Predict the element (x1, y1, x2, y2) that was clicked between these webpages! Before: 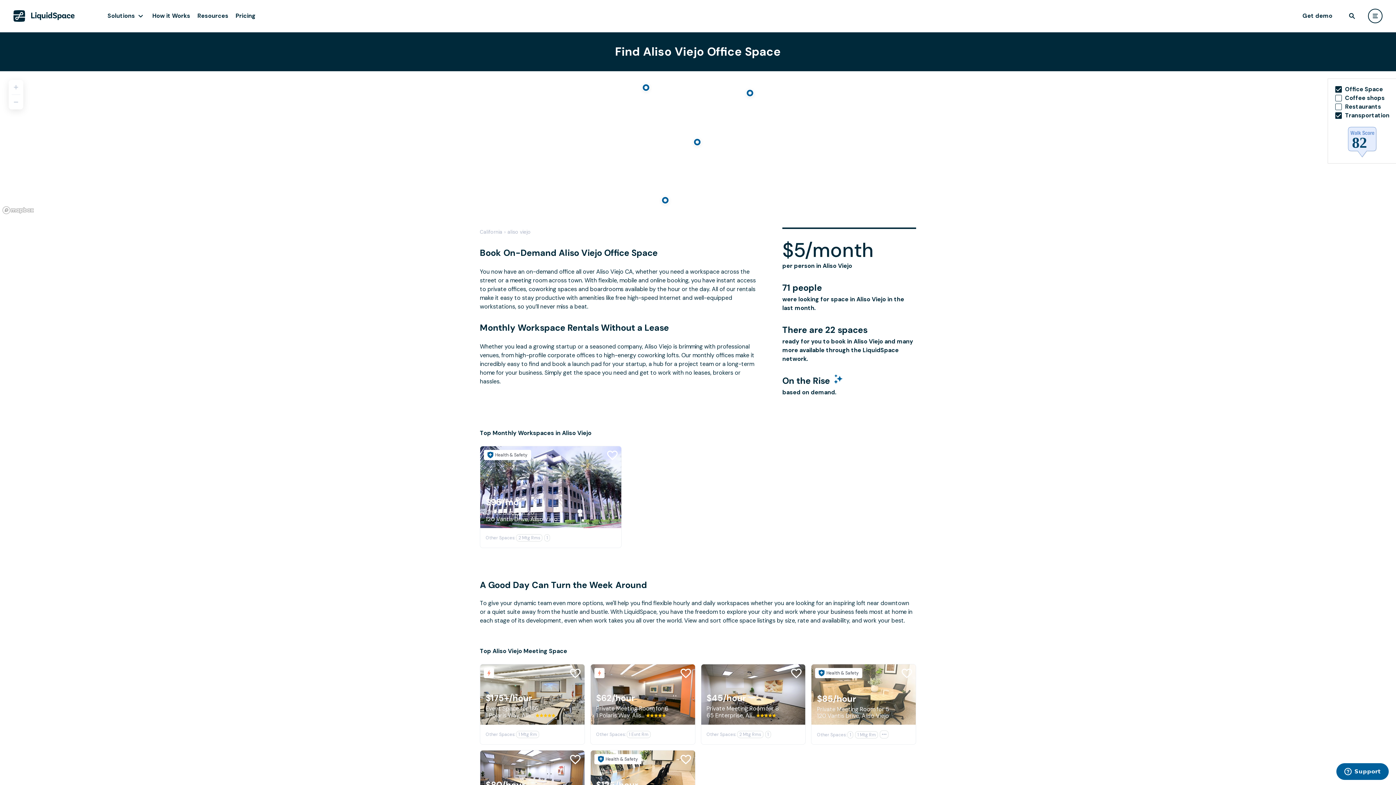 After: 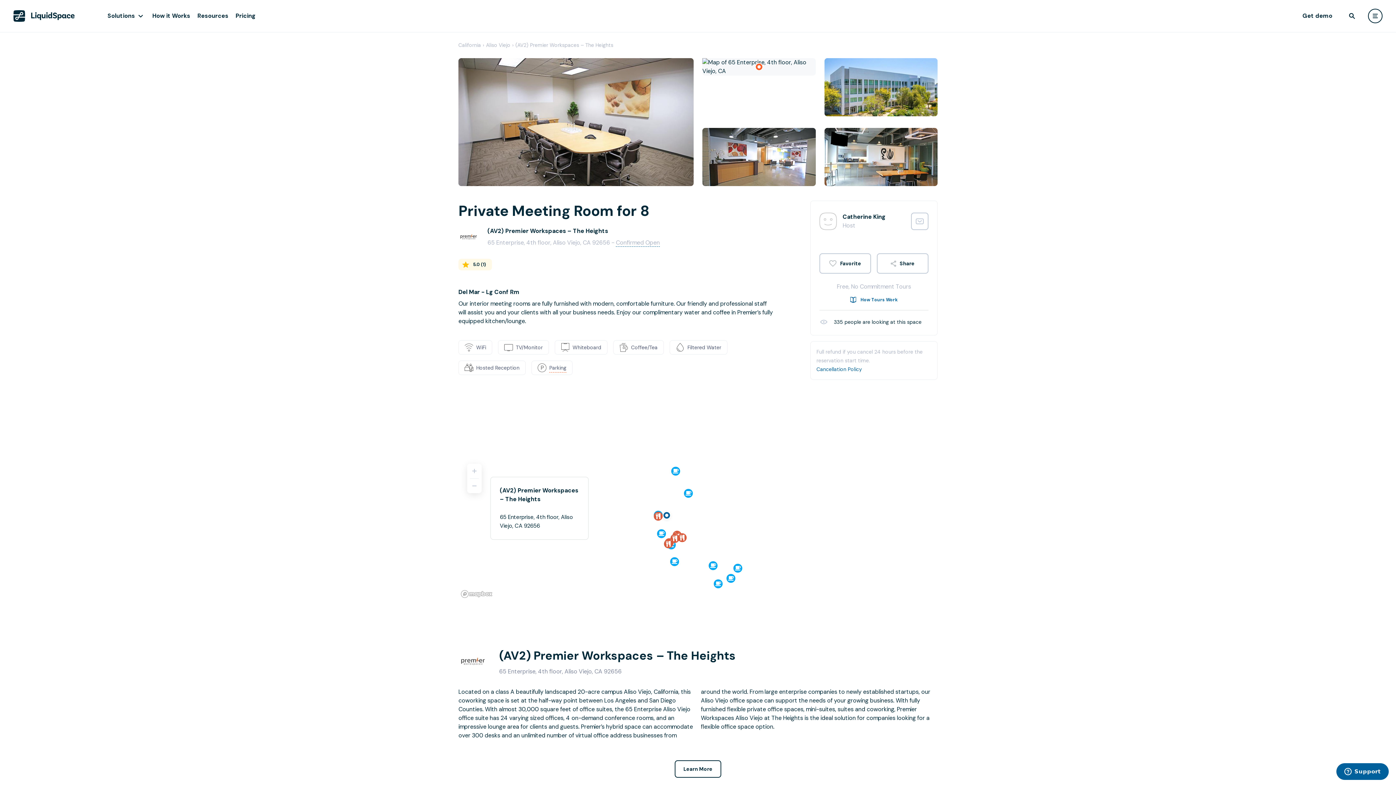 Action: bbox: (701, 664, 805, 725) label: $45/hour
Private Meeting Room for 8
65 Enterprise, Aliso Viejo